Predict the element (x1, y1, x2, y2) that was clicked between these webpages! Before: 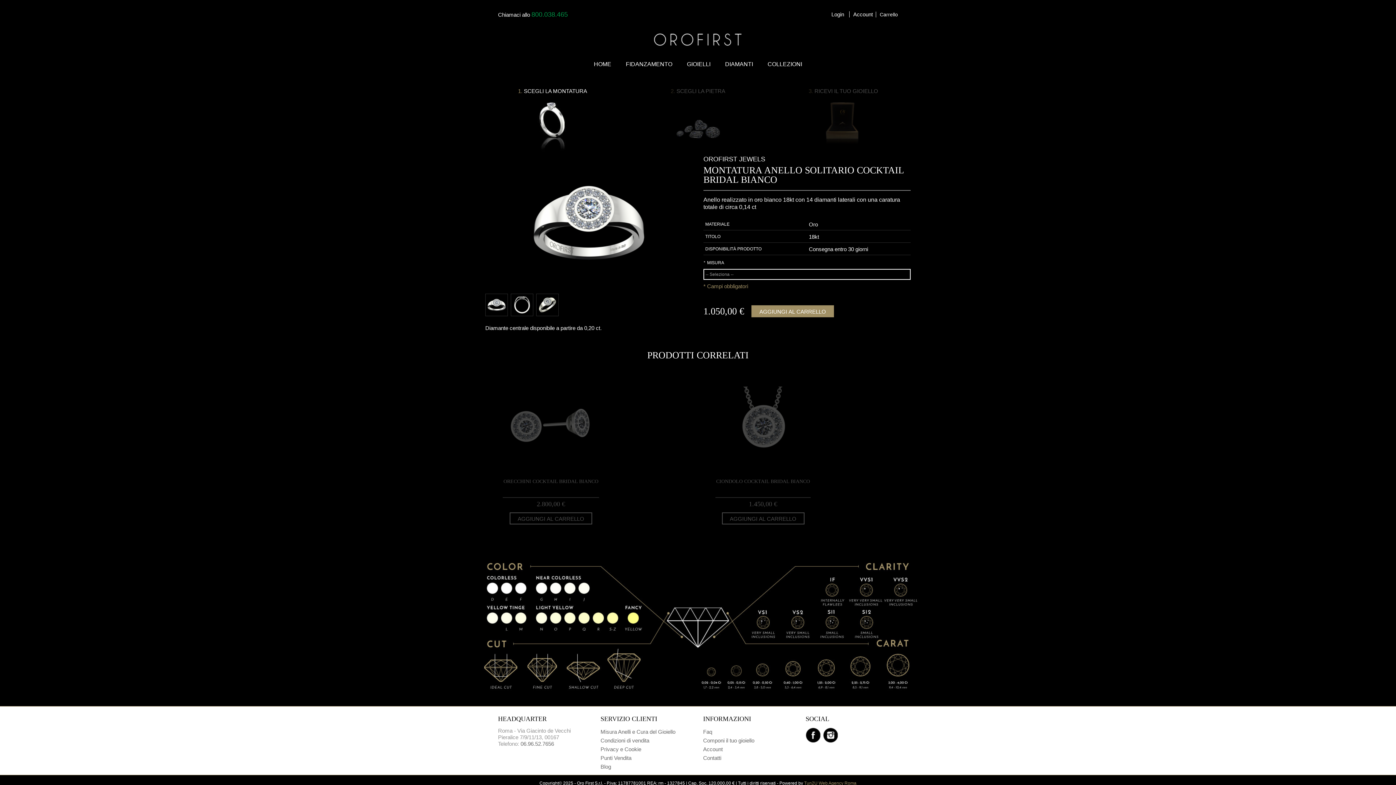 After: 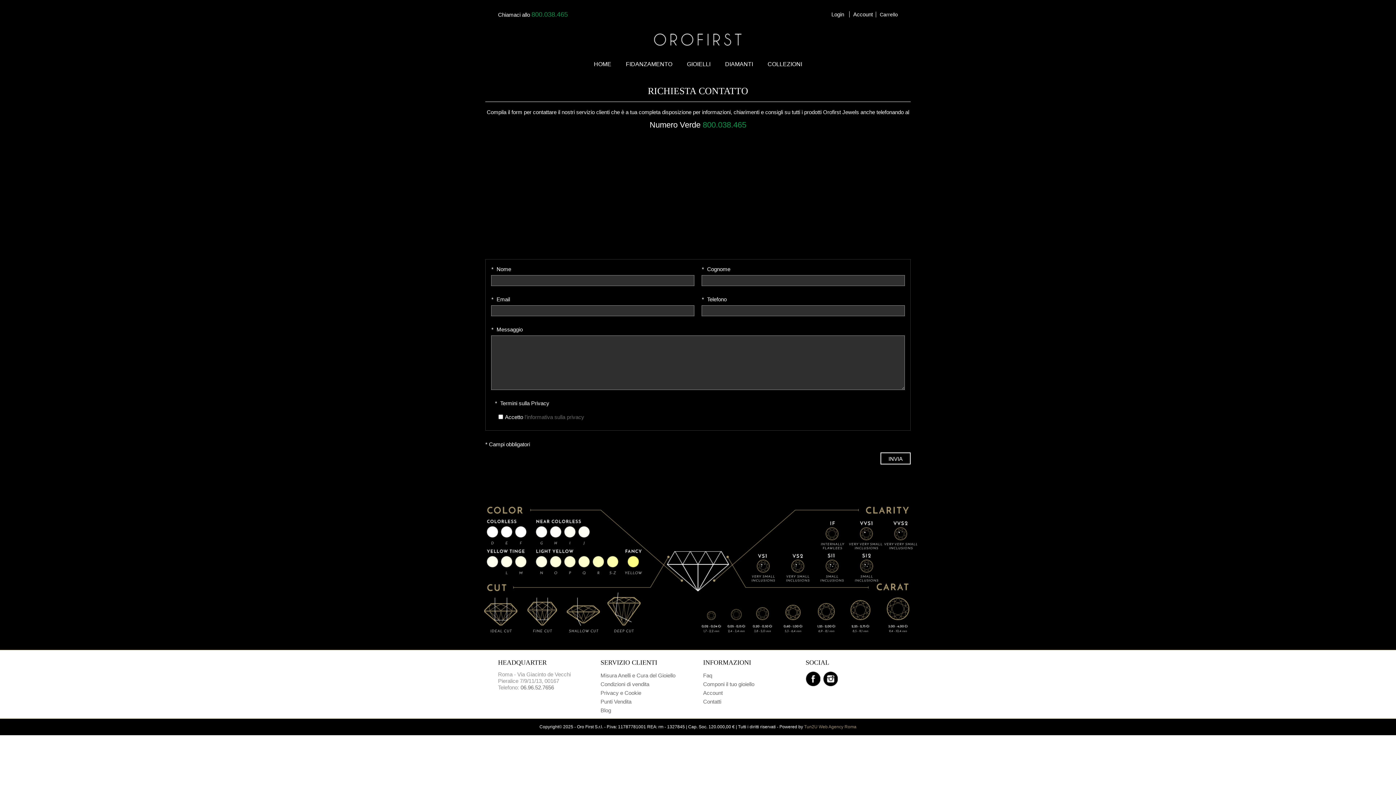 Action: bbox: (703, 755, 721, 761) label: Contatti